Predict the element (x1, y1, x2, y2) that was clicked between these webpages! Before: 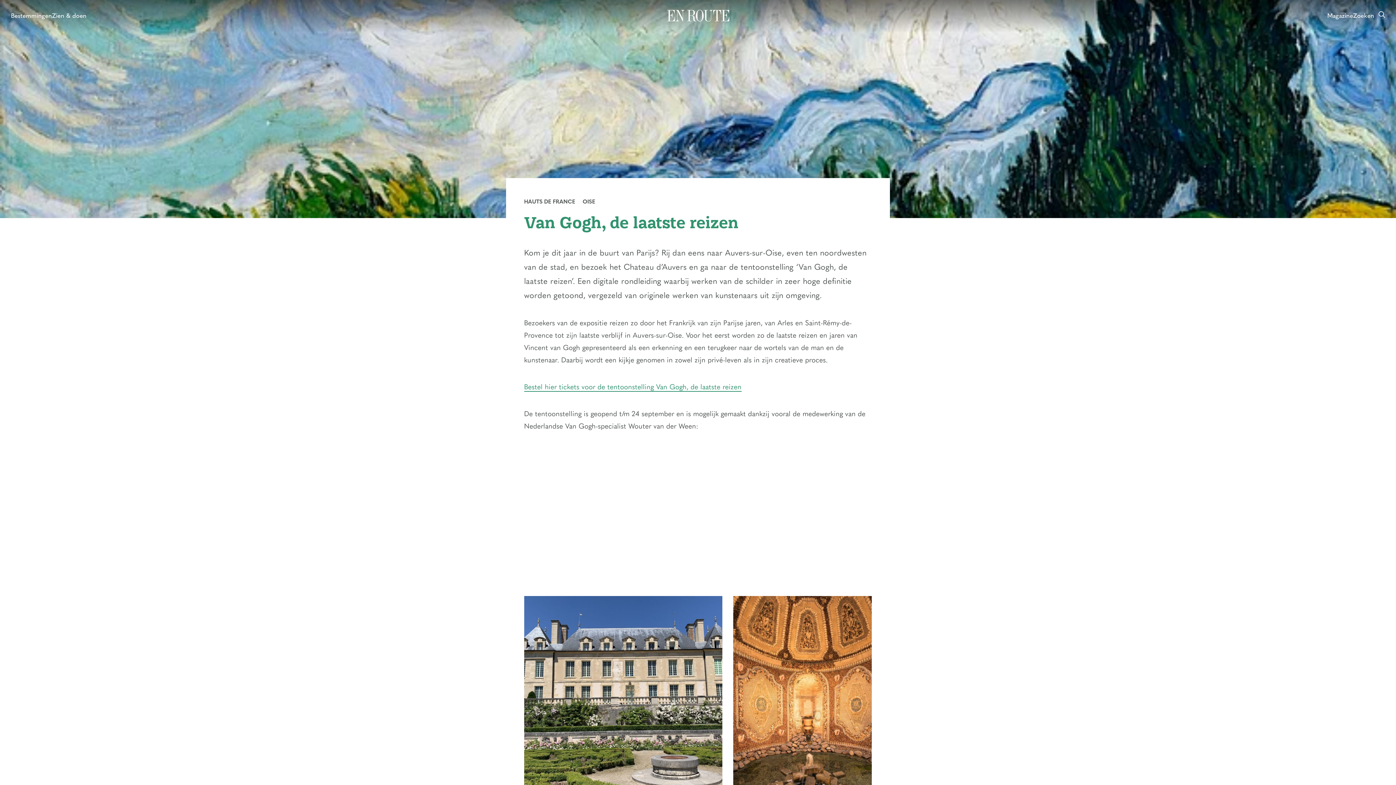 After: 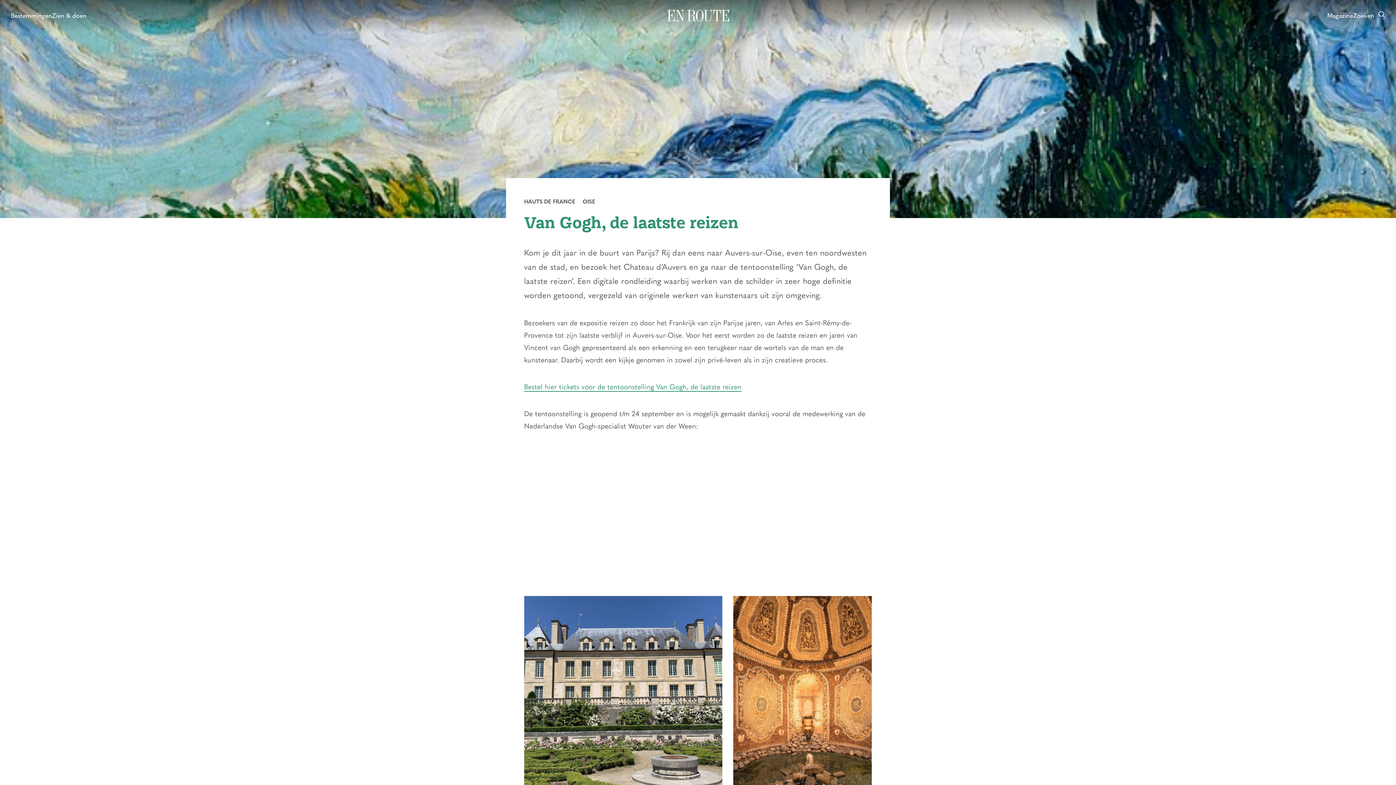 Action: bbox: (524, 384, 741, 392) label: Bestel hier tickets voor de tentoonstelling Van Gogh, de laatste reizen